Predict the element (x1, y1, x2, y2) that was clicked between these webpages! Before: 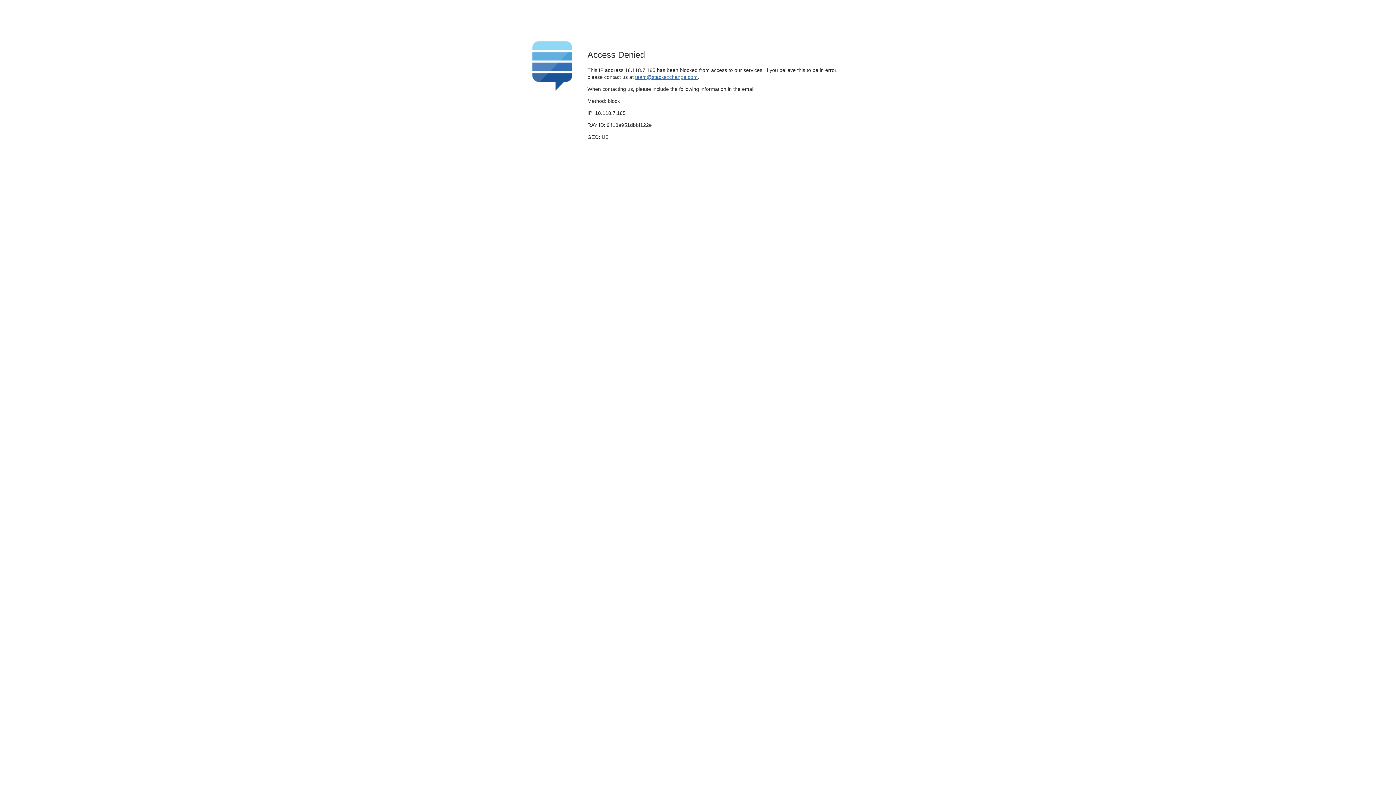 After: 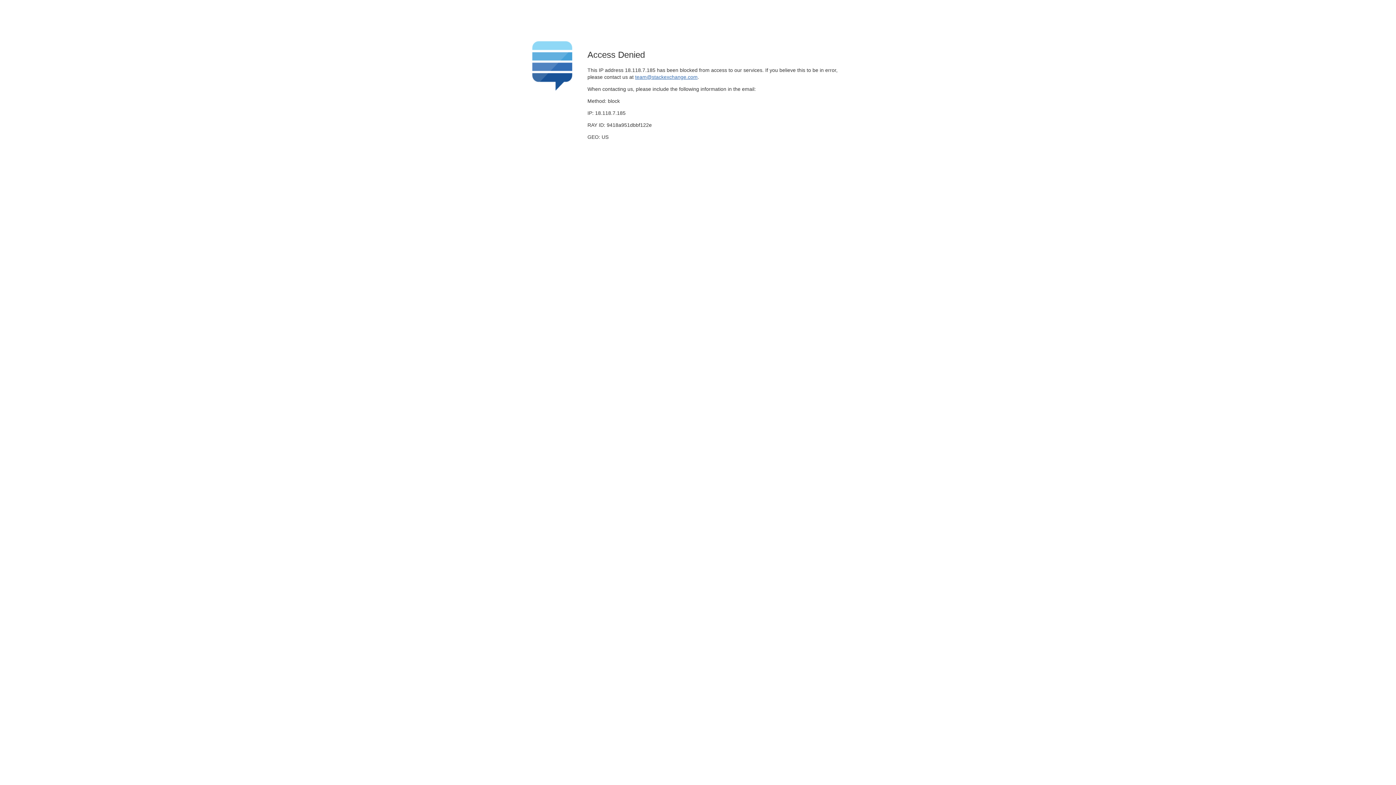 Action: bbox: (635, 74, 697, 79) label: team@stackexchange.com